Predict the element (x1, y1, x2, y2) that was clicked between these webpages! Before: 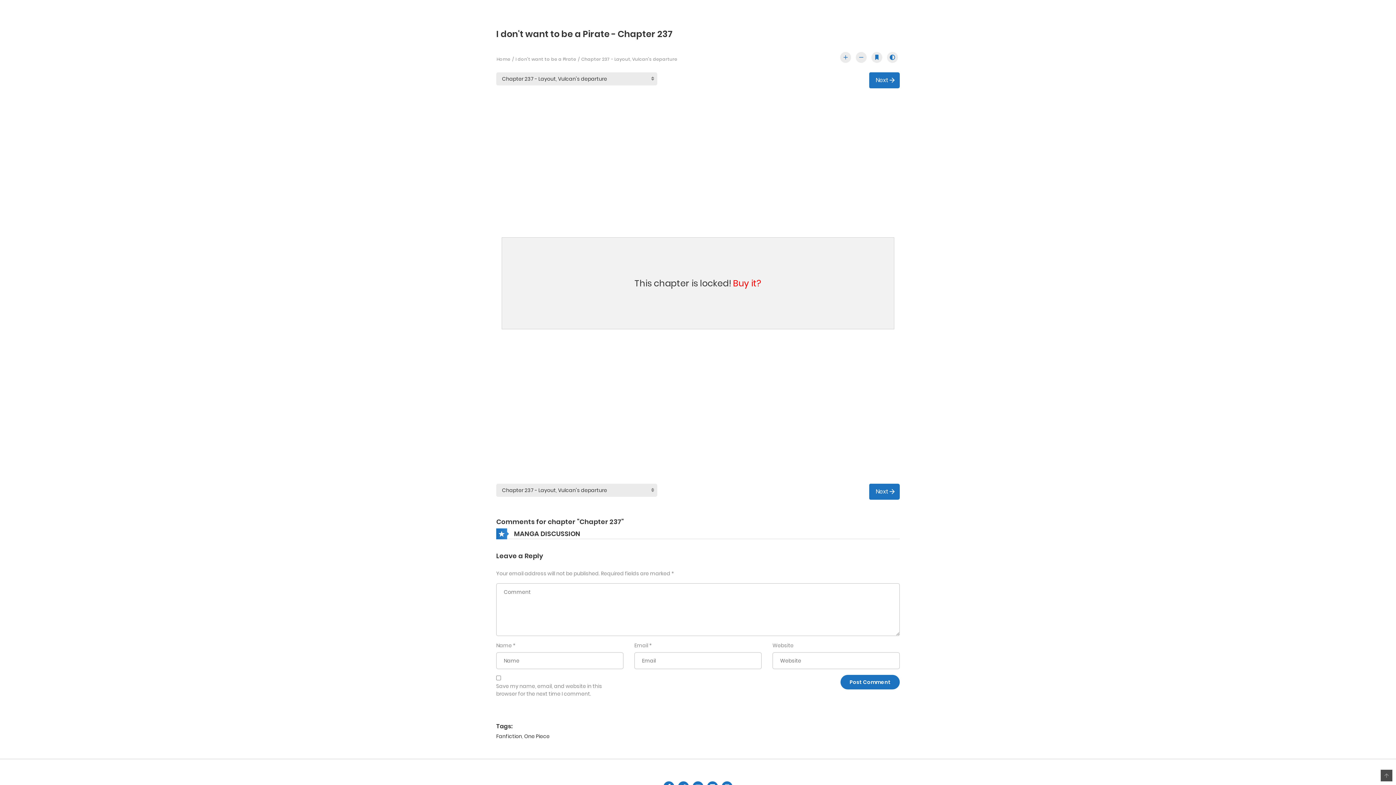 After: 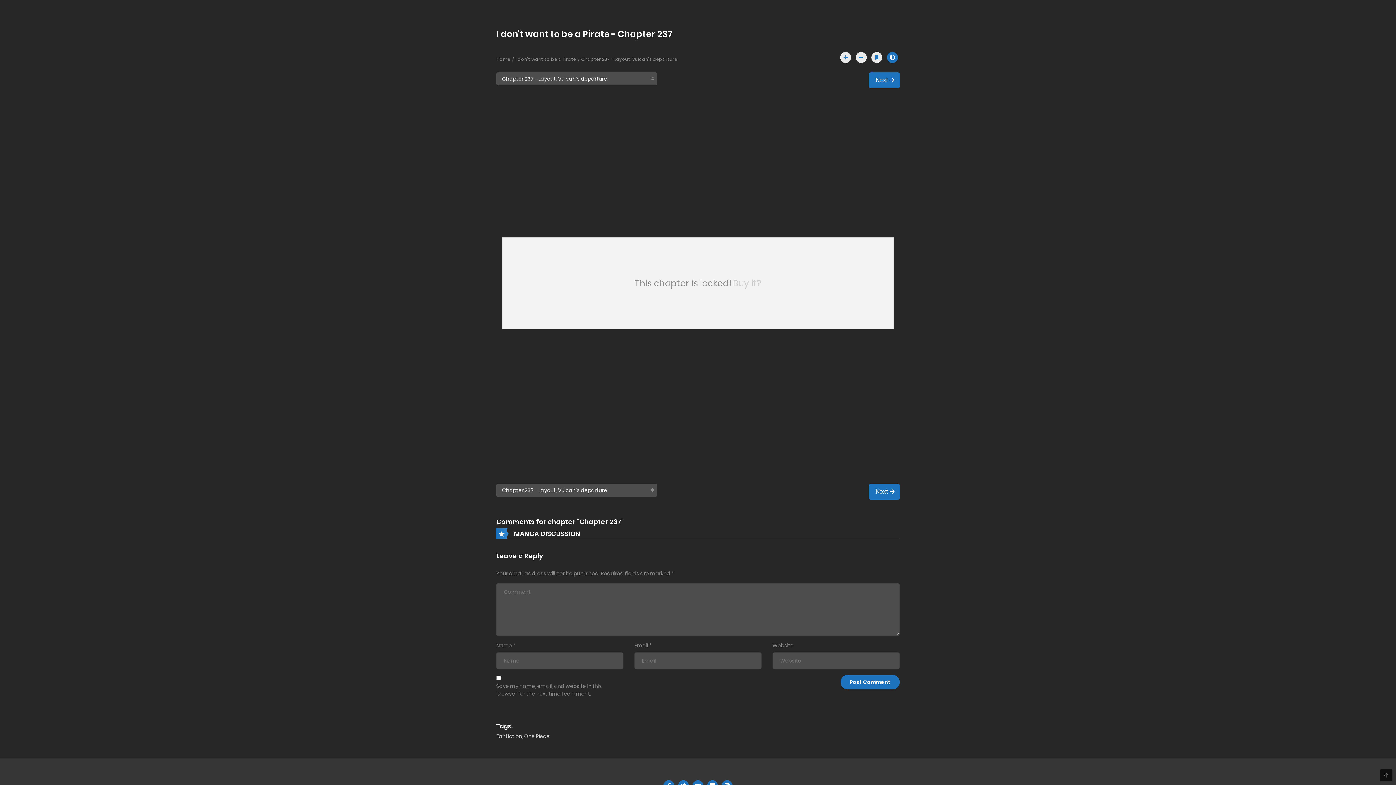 Action: bbox: (887, 52, 898, 62)